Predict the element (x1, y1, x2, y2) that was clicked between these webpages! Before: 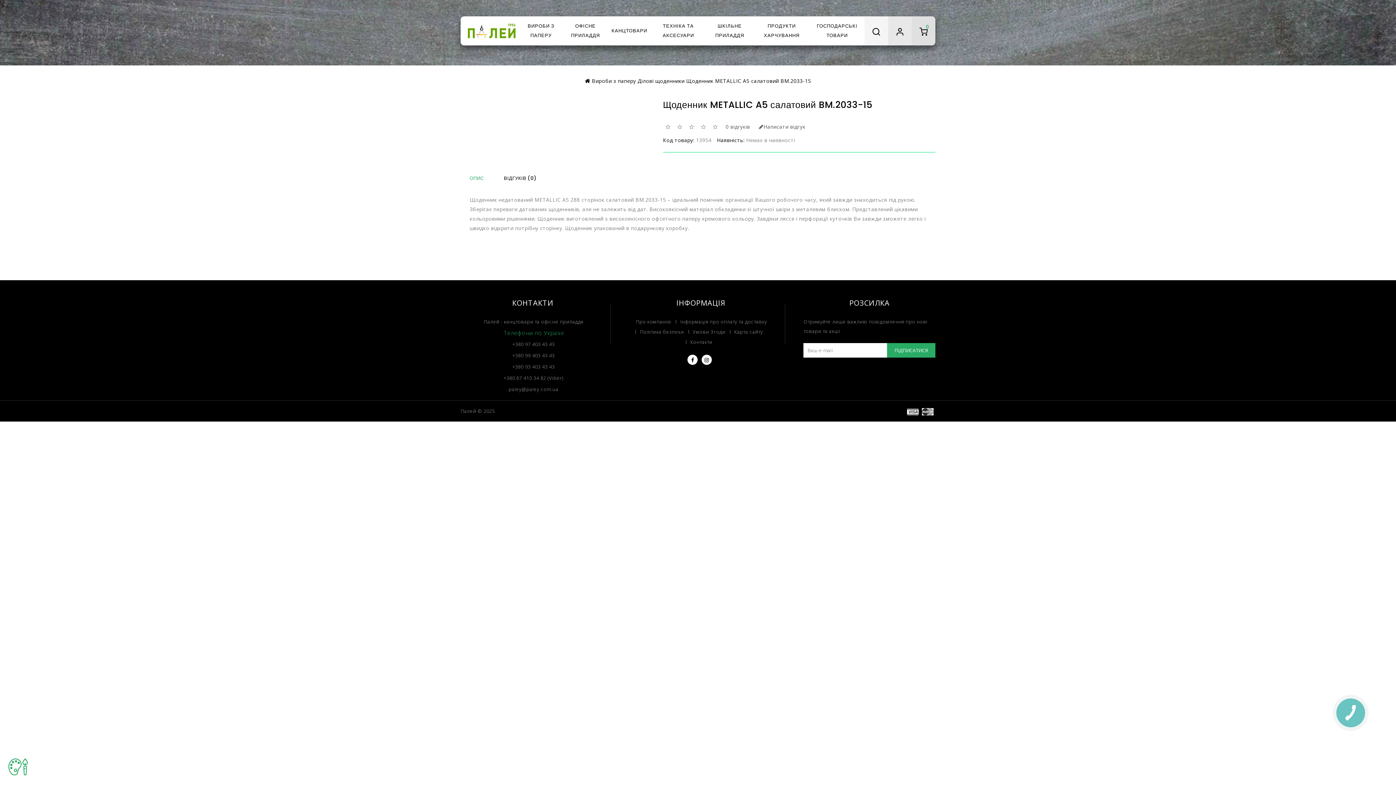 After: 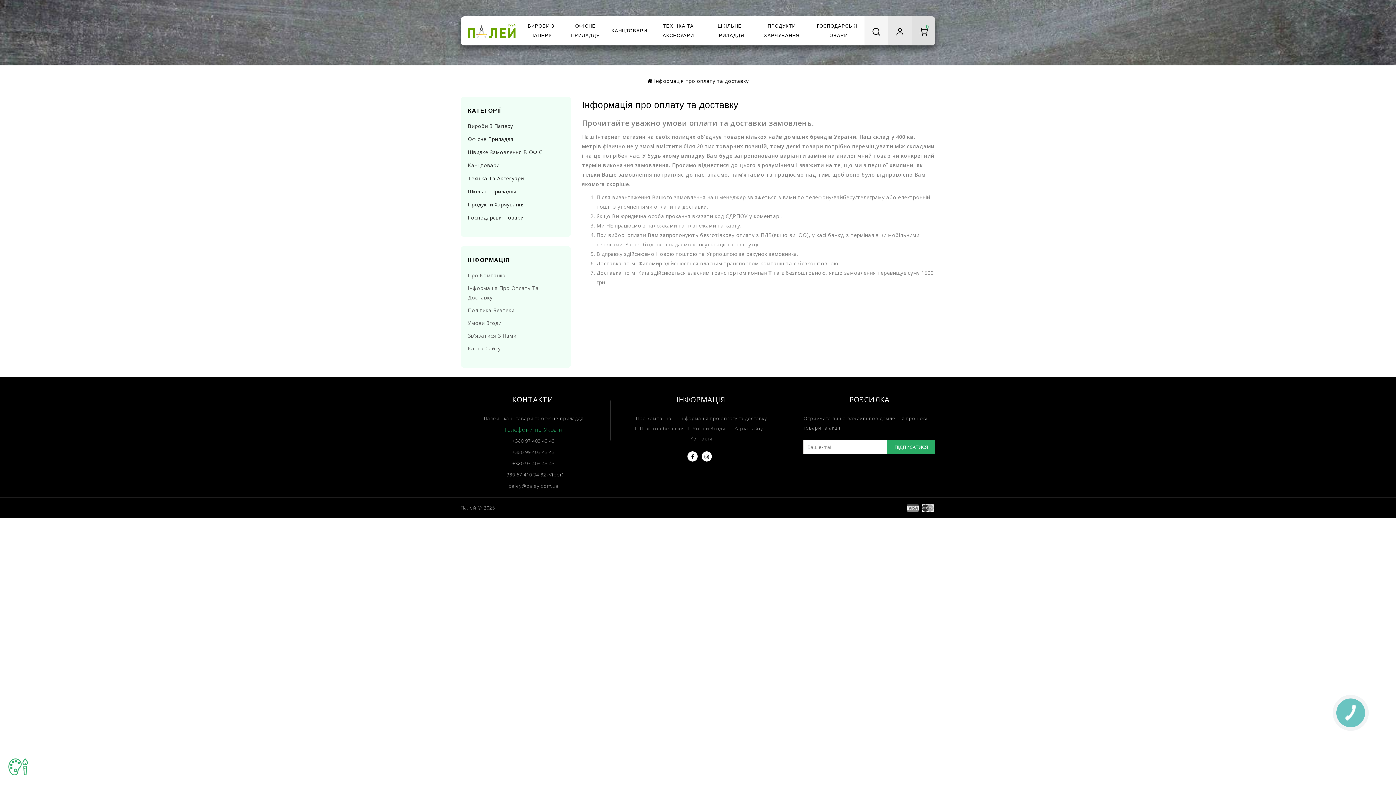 Action: bbox: (680, 318, 767, 325) label: Інформація про оплату та доставку